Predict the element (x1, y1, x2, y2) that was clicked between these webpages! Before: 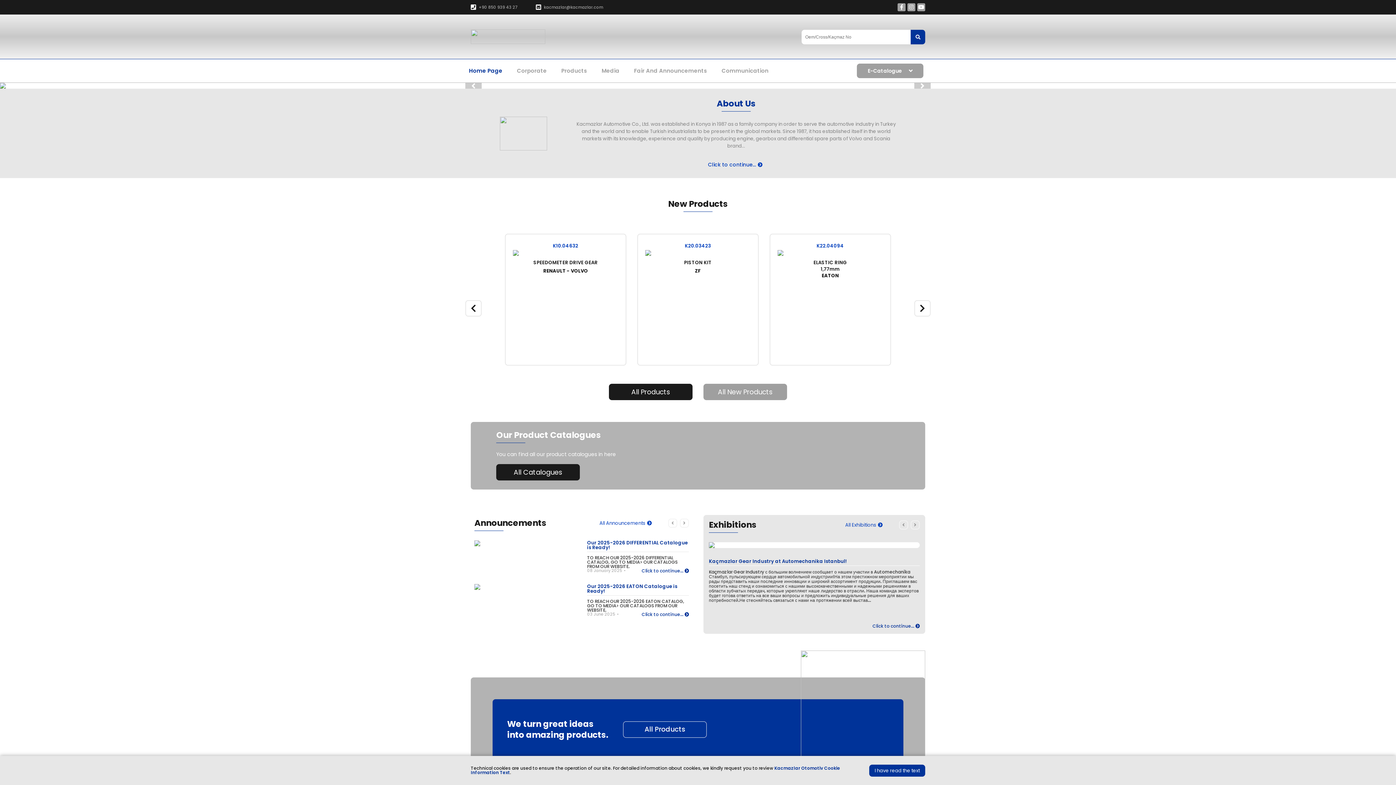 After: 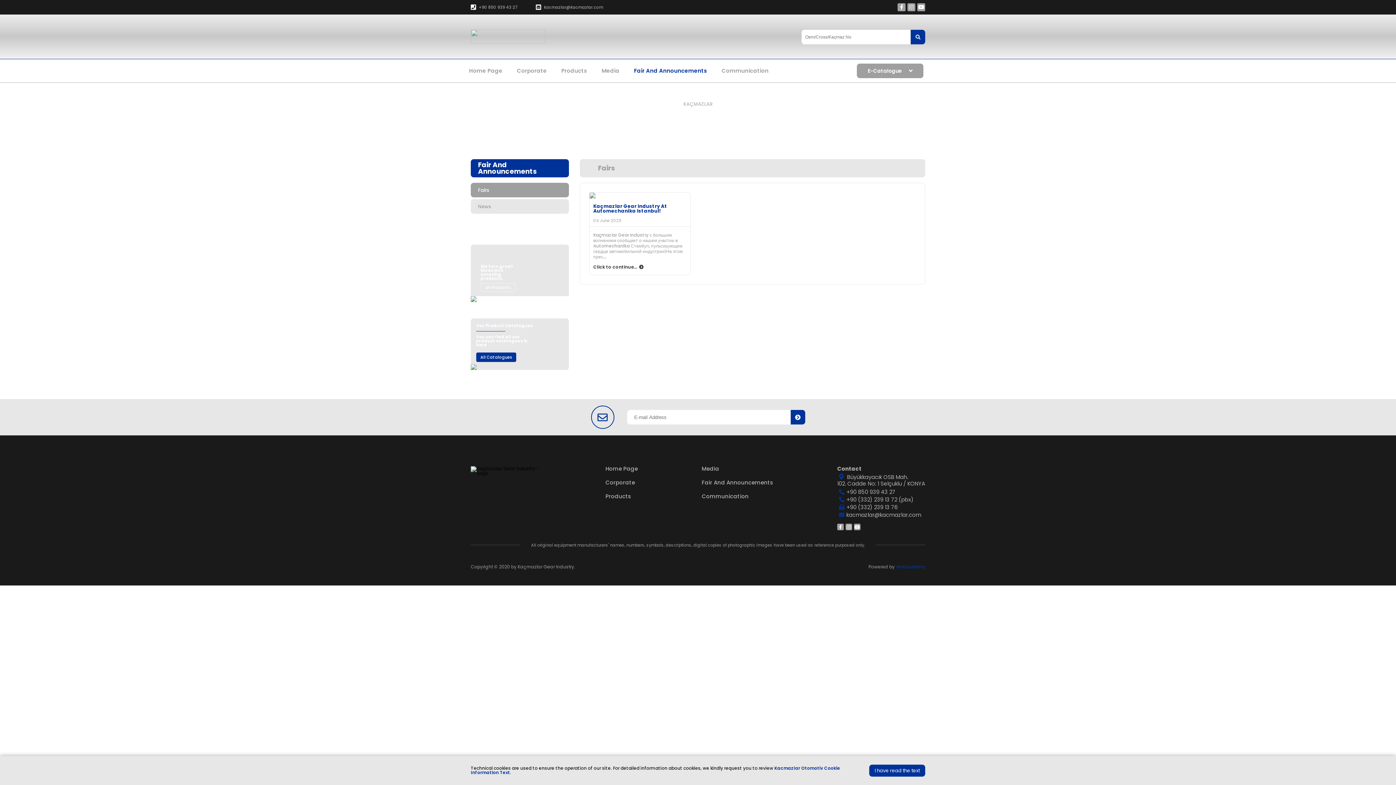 Action: label: All Exhibitions bbox: (845, 522, 882, 527)